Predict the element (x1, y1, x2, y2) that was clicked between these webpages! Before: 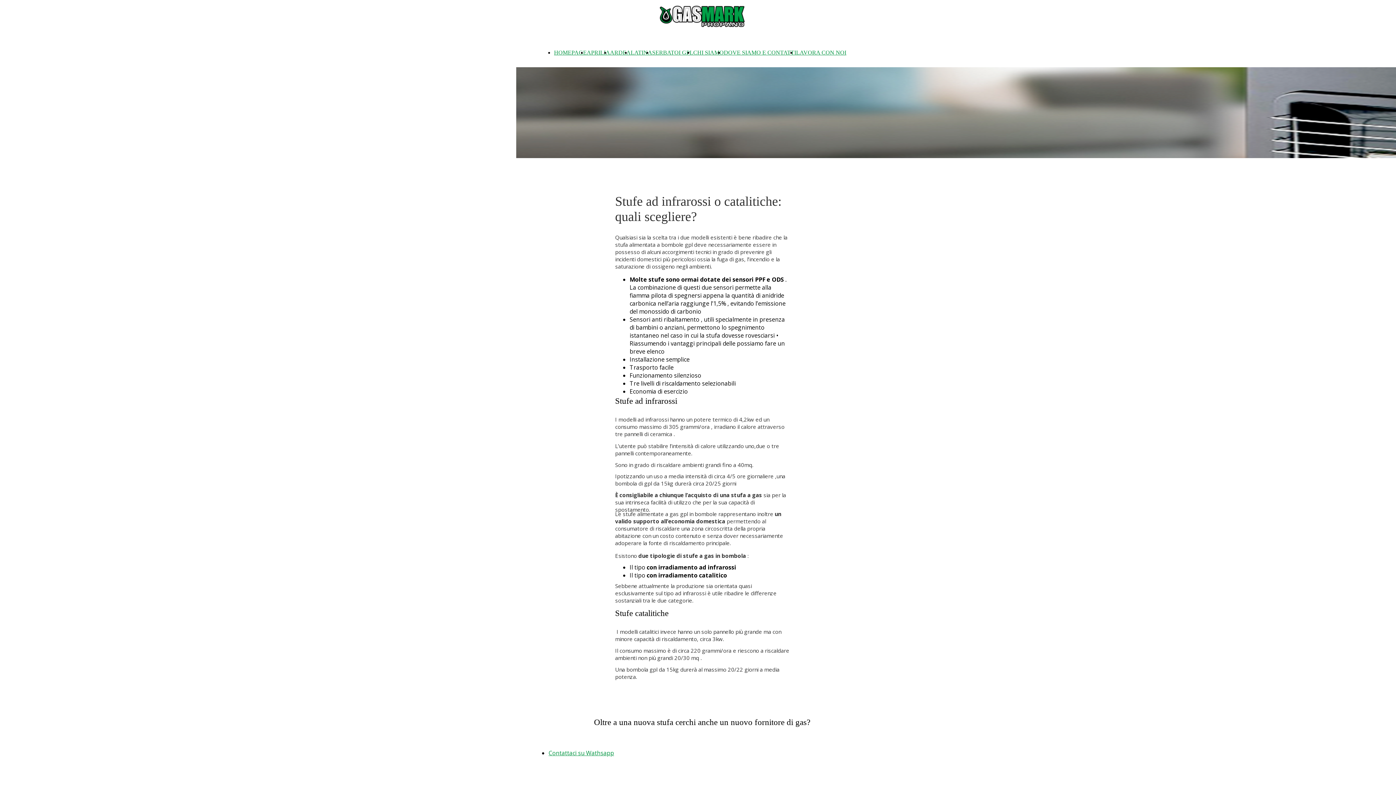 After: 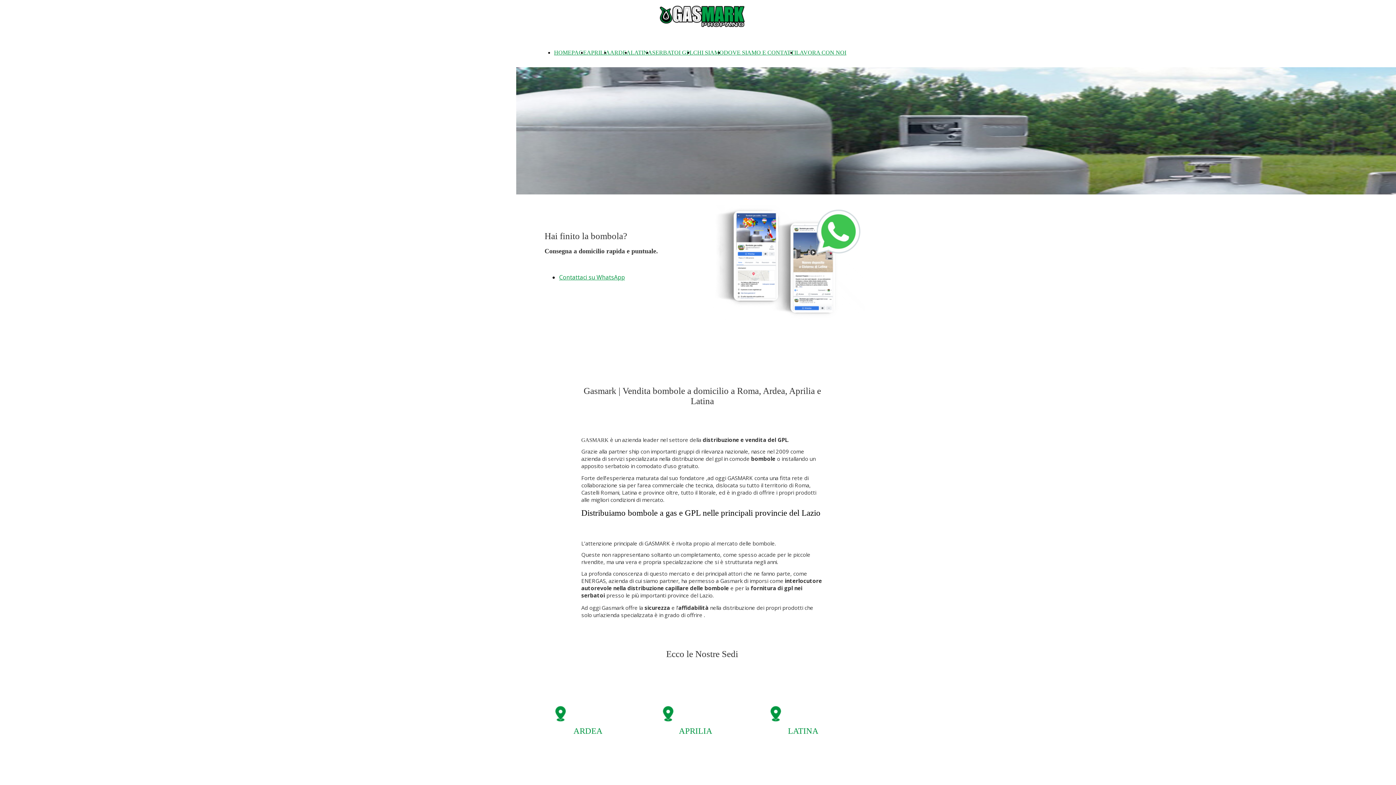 Action: bbox: (554, 49, 586, 55) label: HOMEPAGE